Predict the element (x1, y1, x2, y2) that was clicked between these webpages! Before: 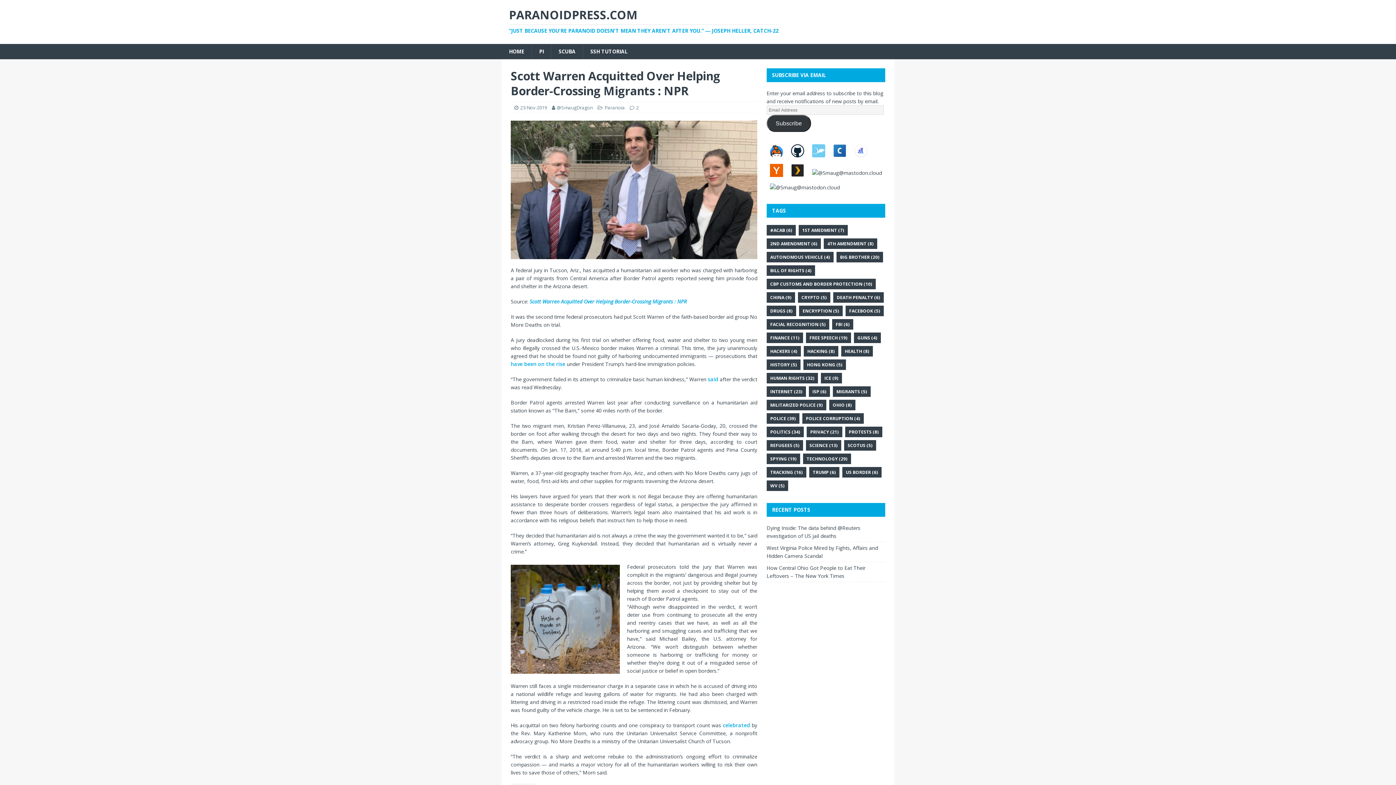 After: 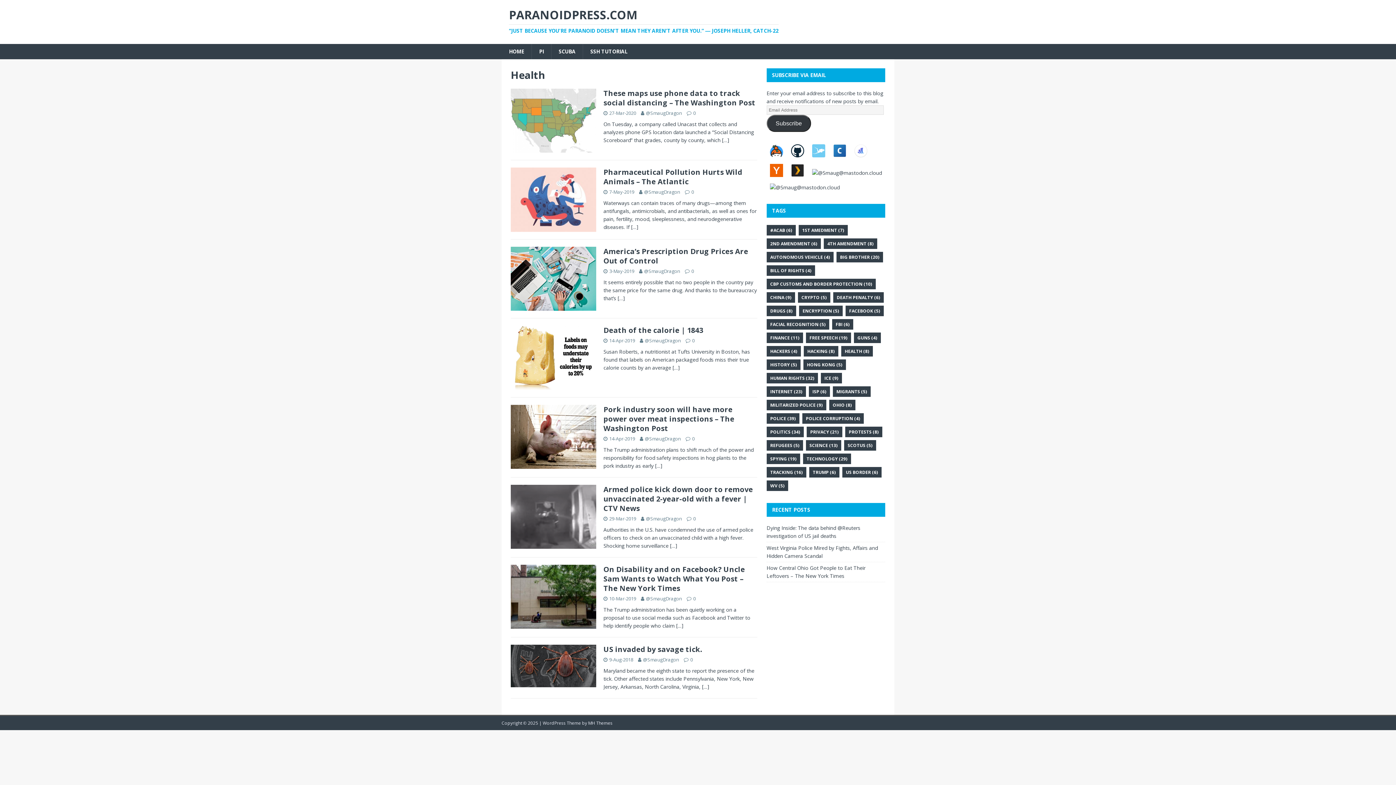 Action: label: Health (8 items) bbox: (841, 346, 873, 356)